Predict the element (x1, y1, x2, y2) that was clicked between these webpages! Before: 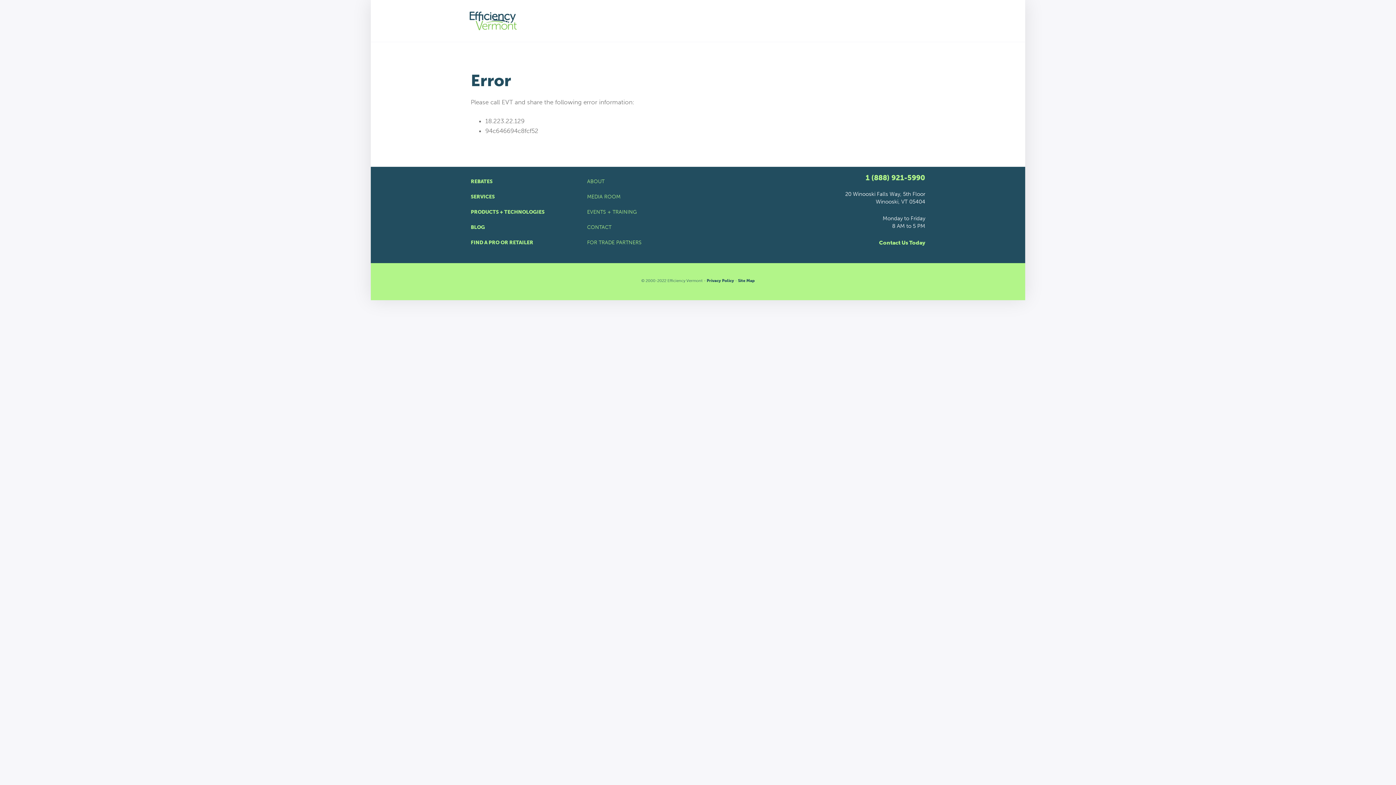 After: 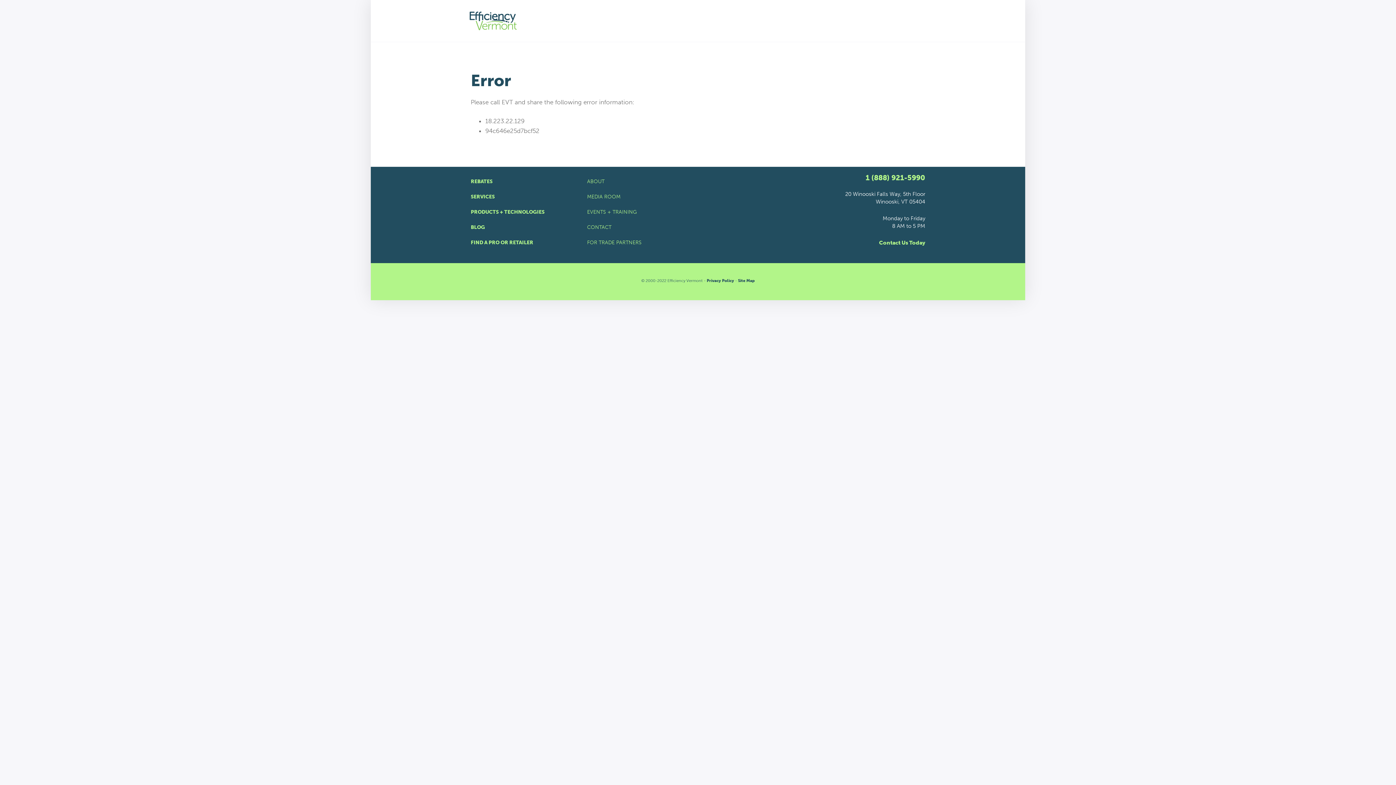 Action: bbox: (470, 220, 576, 235) label: BLOG